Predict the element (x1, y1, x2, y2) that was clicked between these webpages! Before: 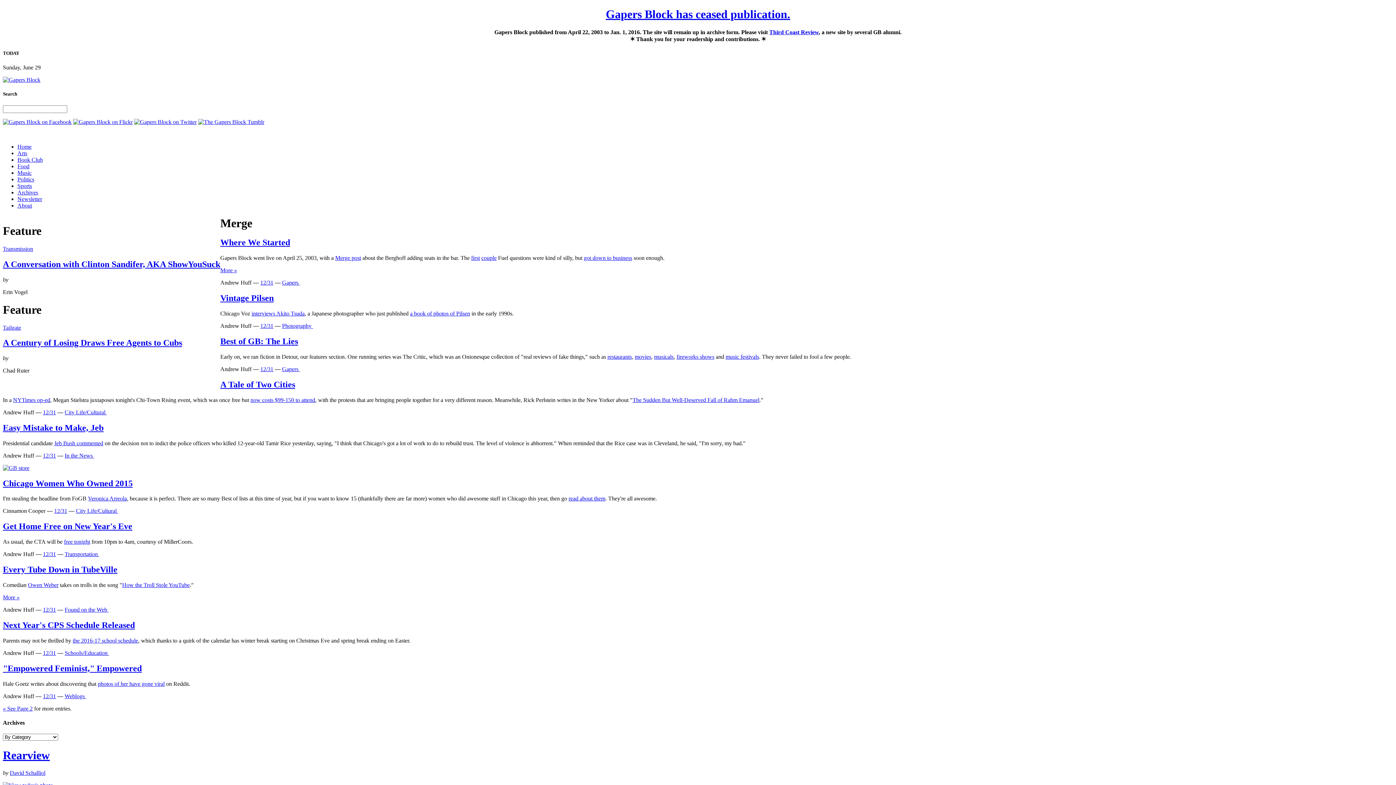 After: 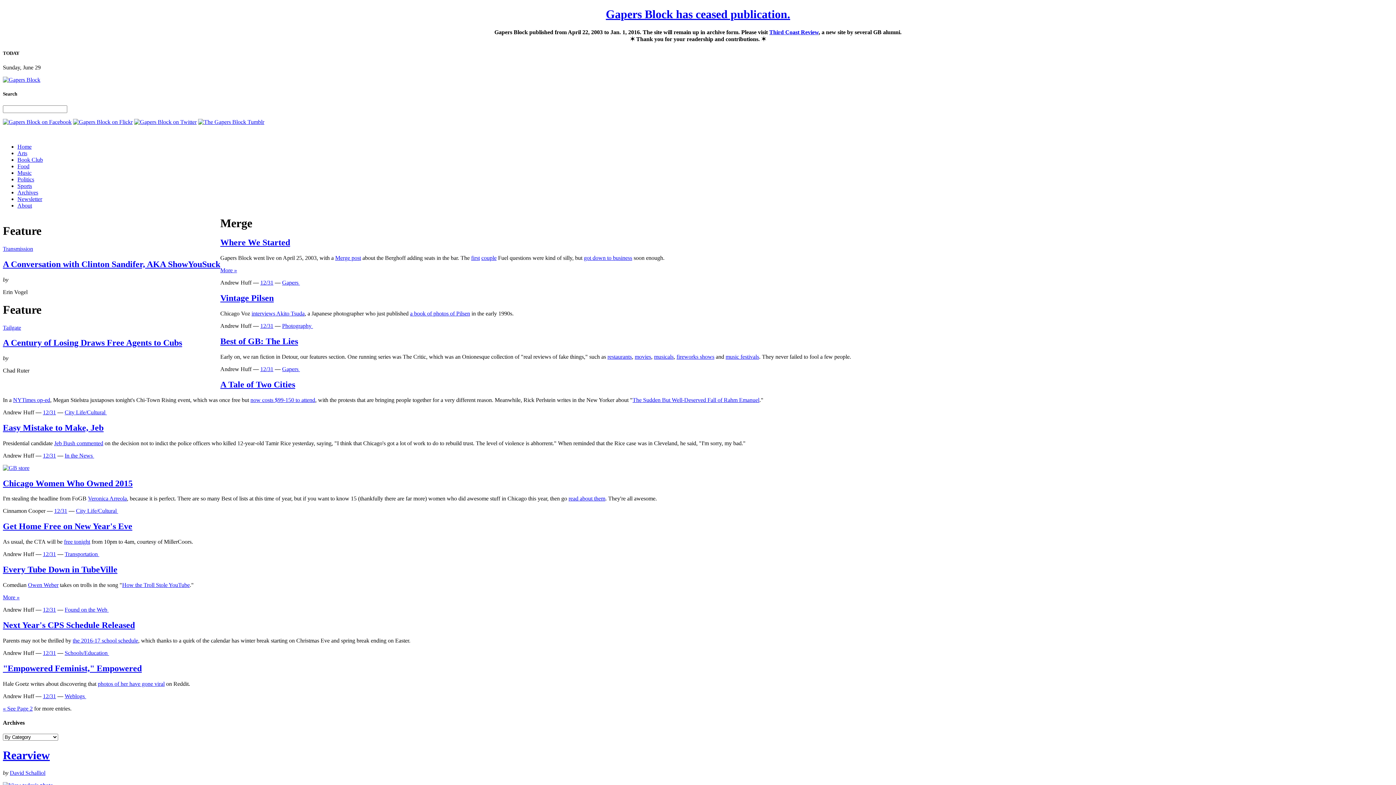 Action: label: Arts bbox: (17, 150, 27, 156)